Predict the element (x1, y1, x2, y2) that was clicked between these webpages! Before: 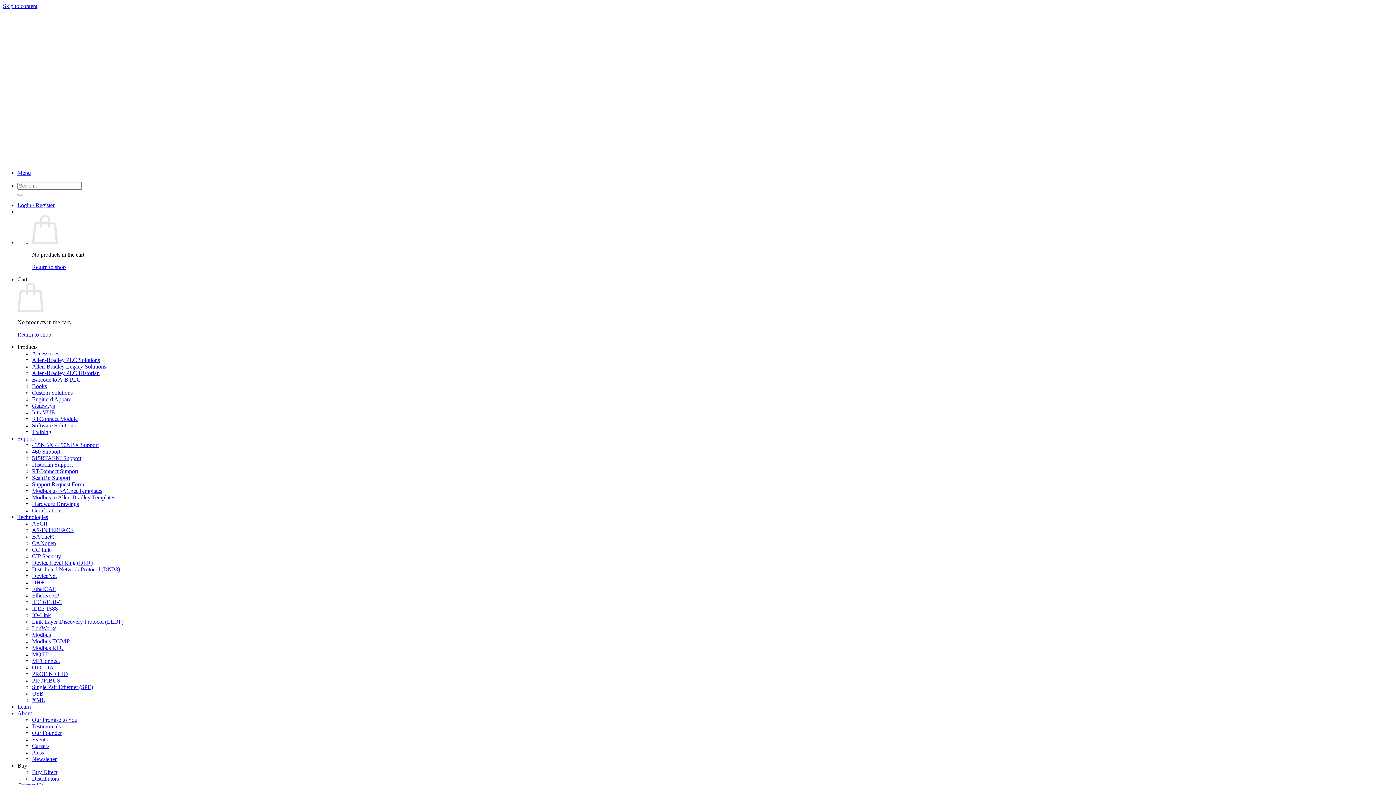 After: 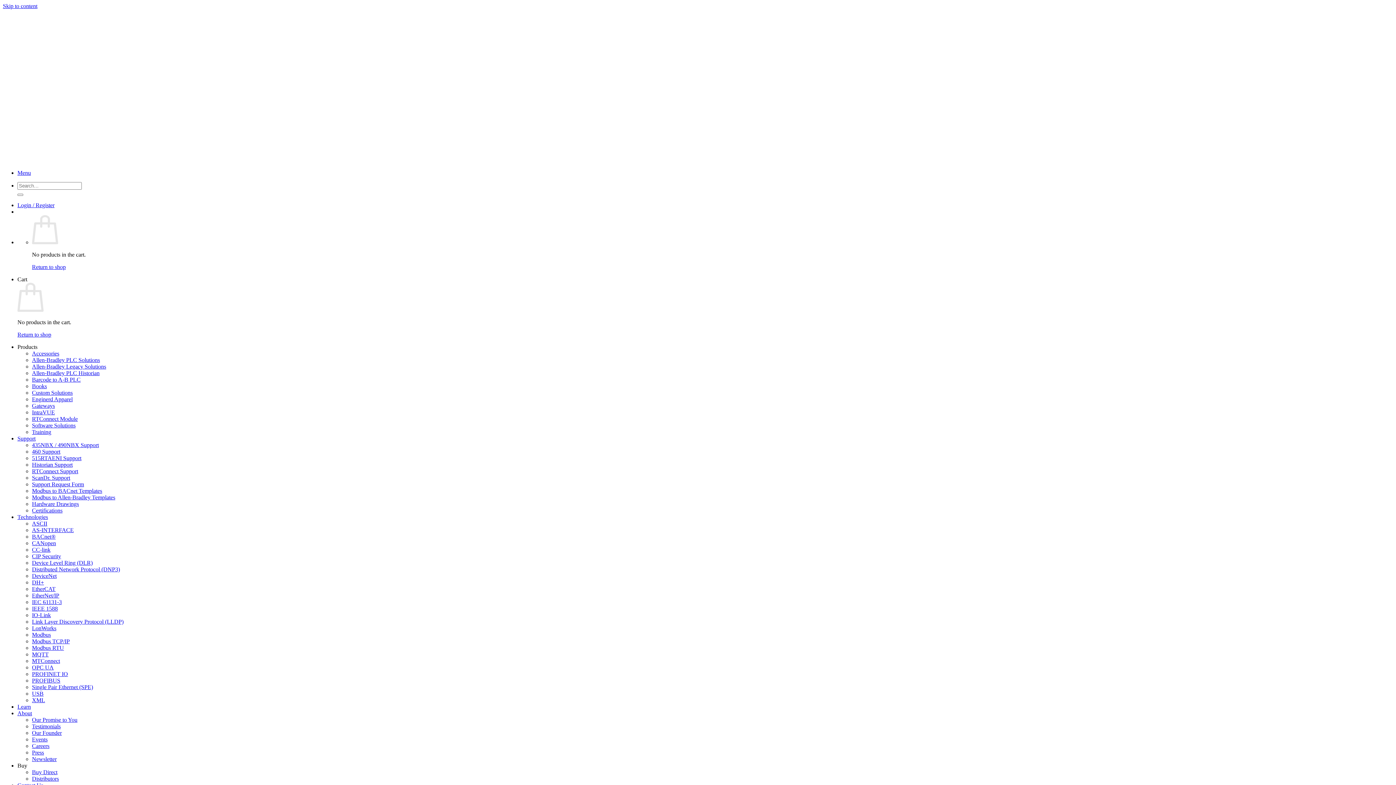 Action: bbox: (17, 514, 48, 520) label: Technologies